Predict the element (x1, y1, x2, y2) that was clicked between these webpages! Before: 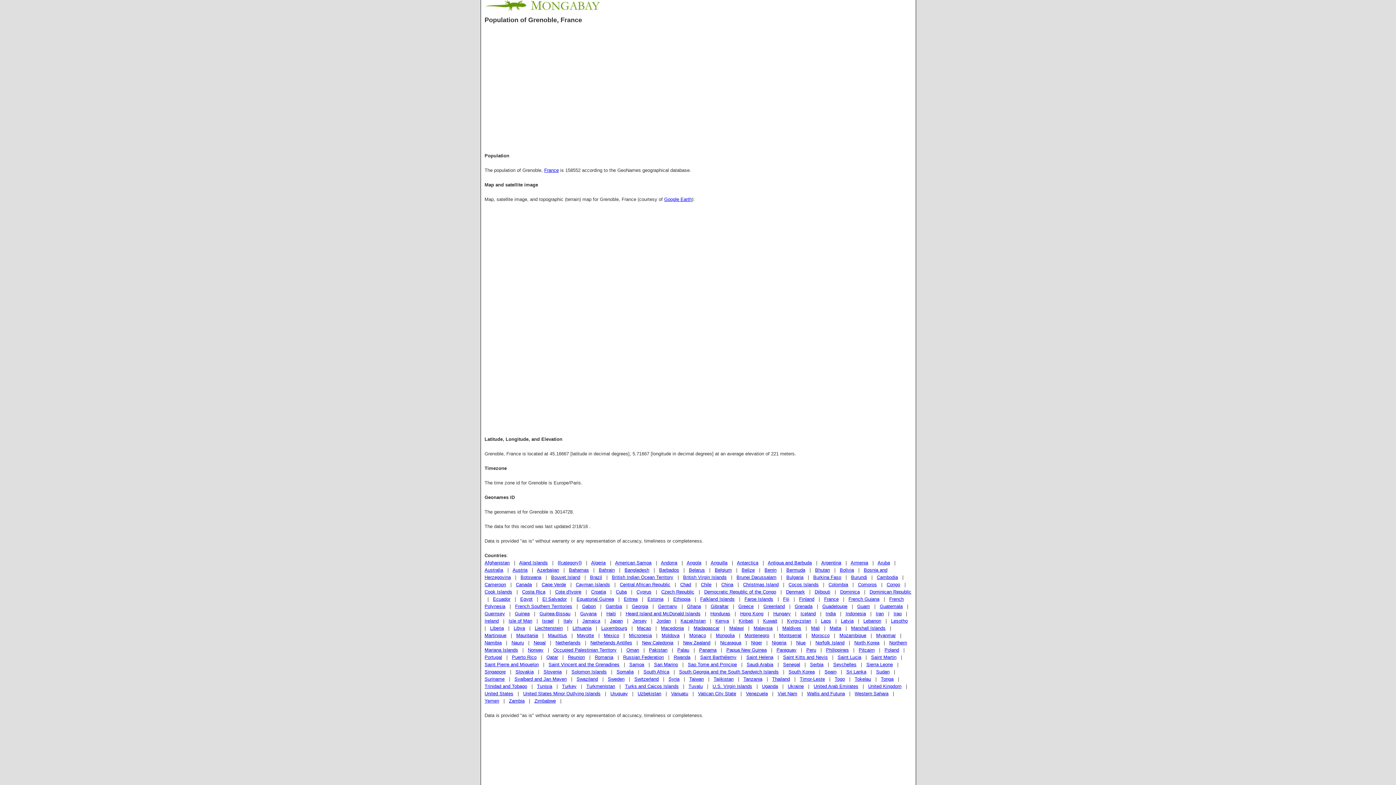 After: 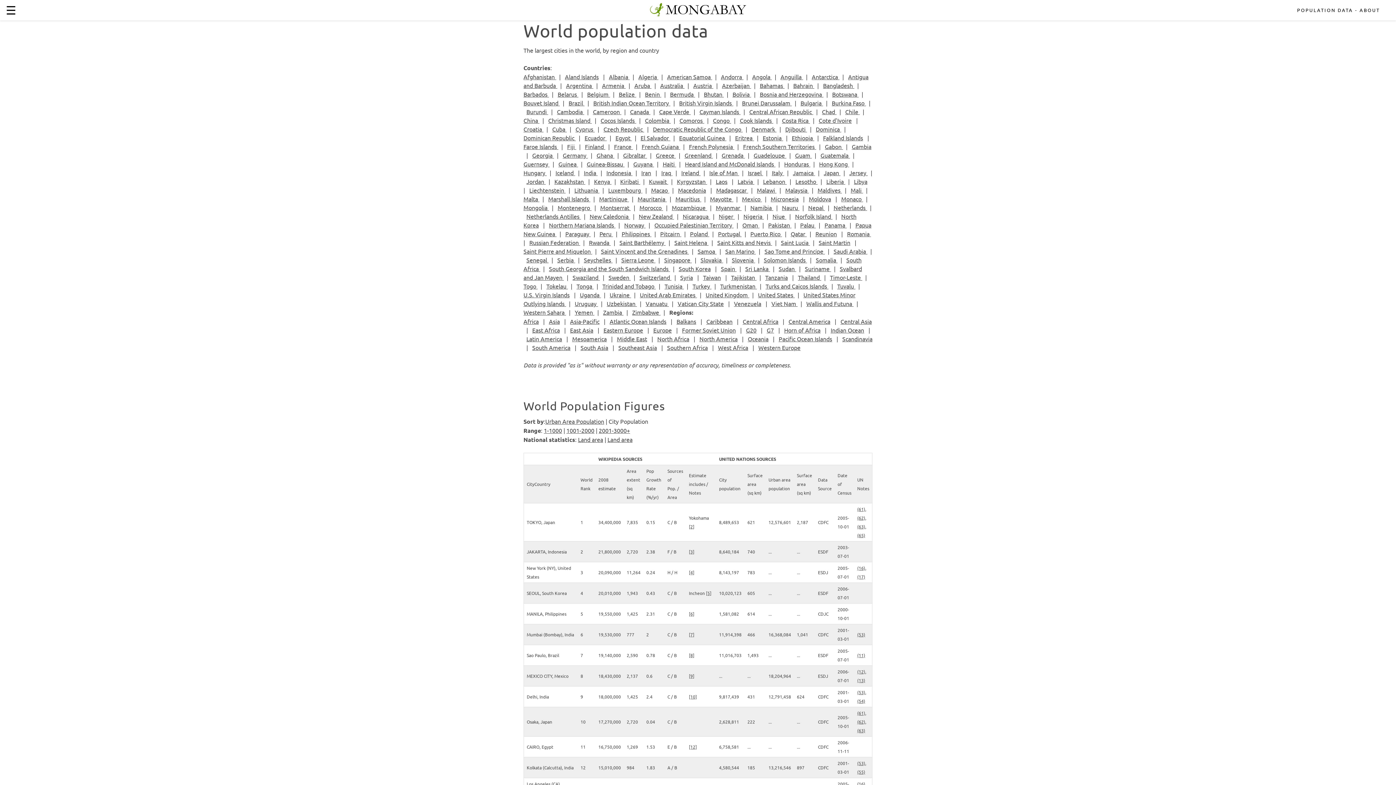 Action: bbox: (612, 574, 673, 580) label: British Indian Ocean Territory